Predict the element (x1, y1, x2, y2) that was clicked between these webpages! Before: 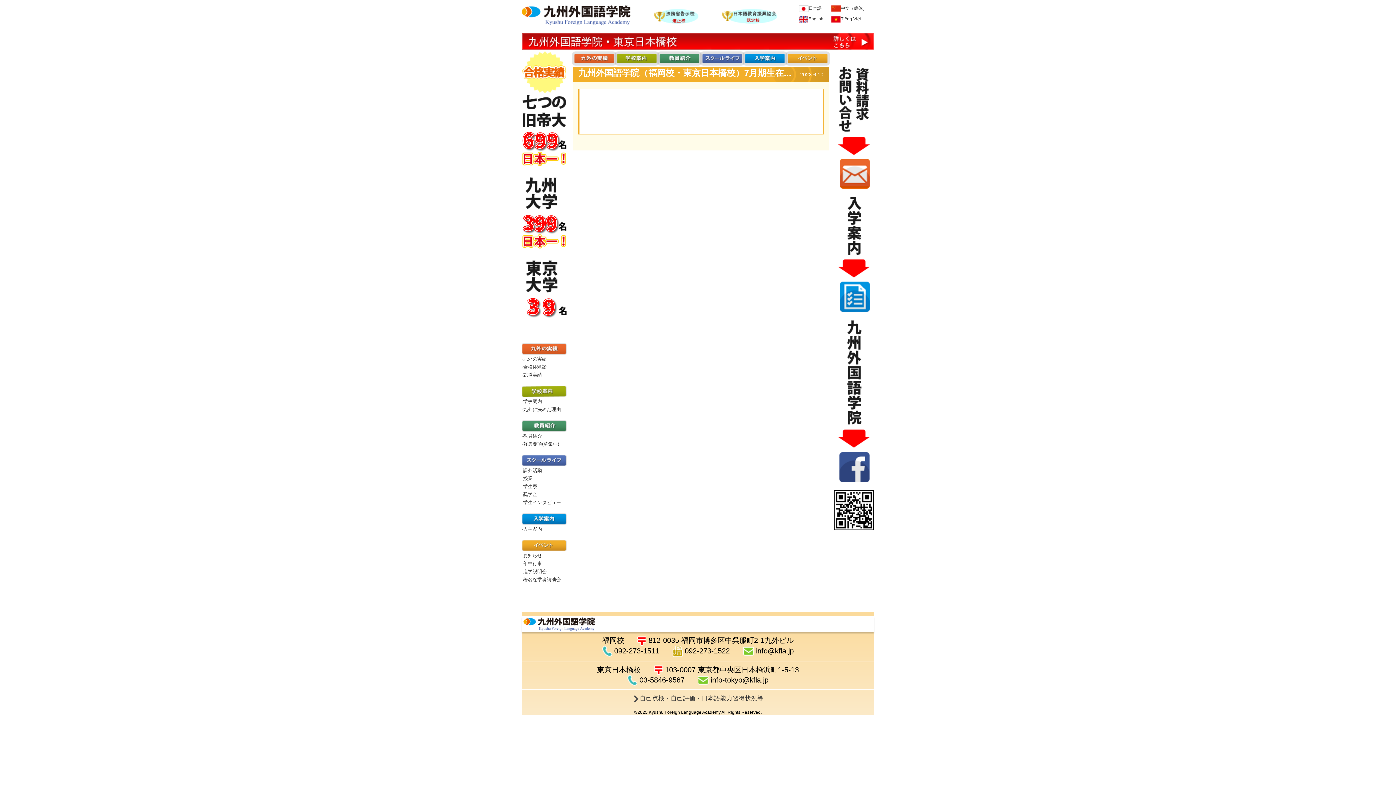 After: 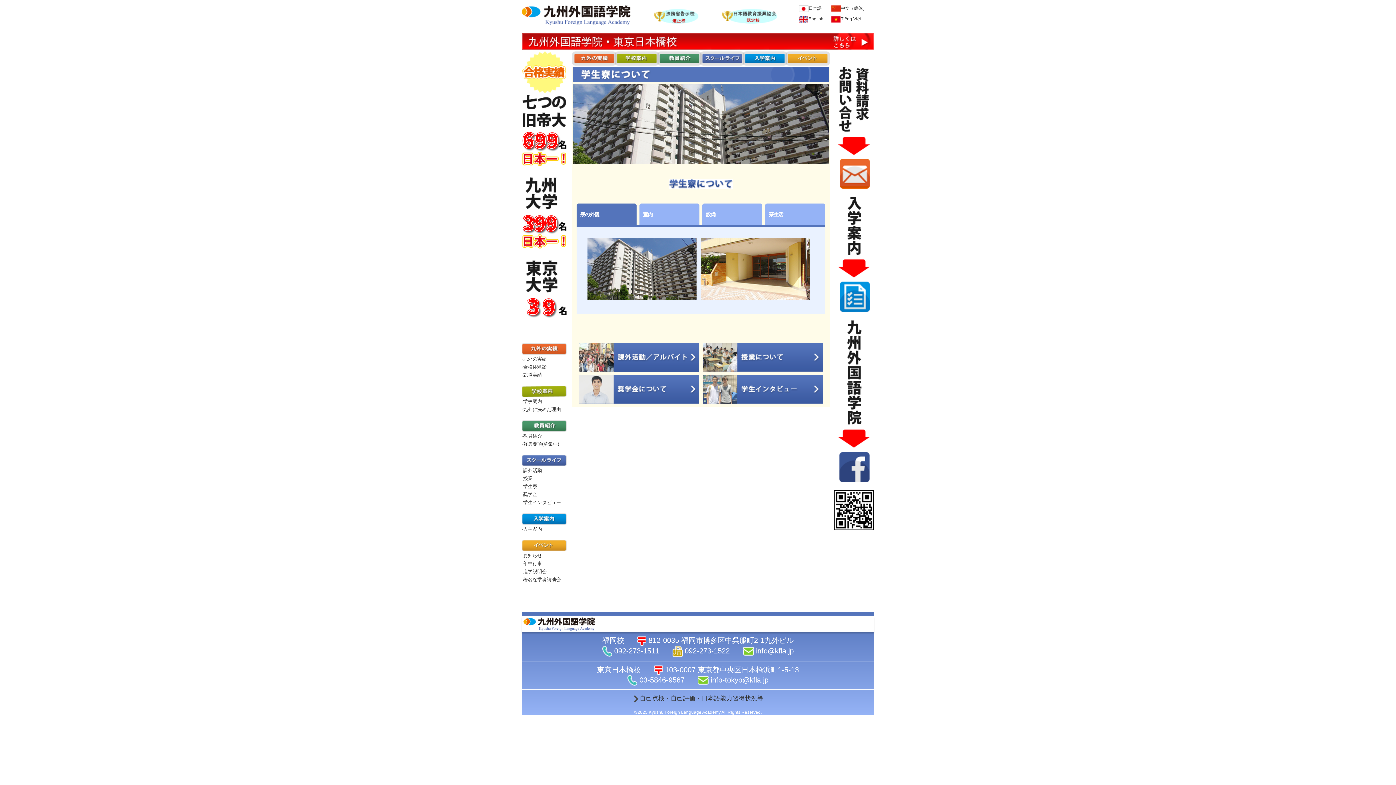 Action: bbox: (523, 484, 537, 489) label: 学生寮